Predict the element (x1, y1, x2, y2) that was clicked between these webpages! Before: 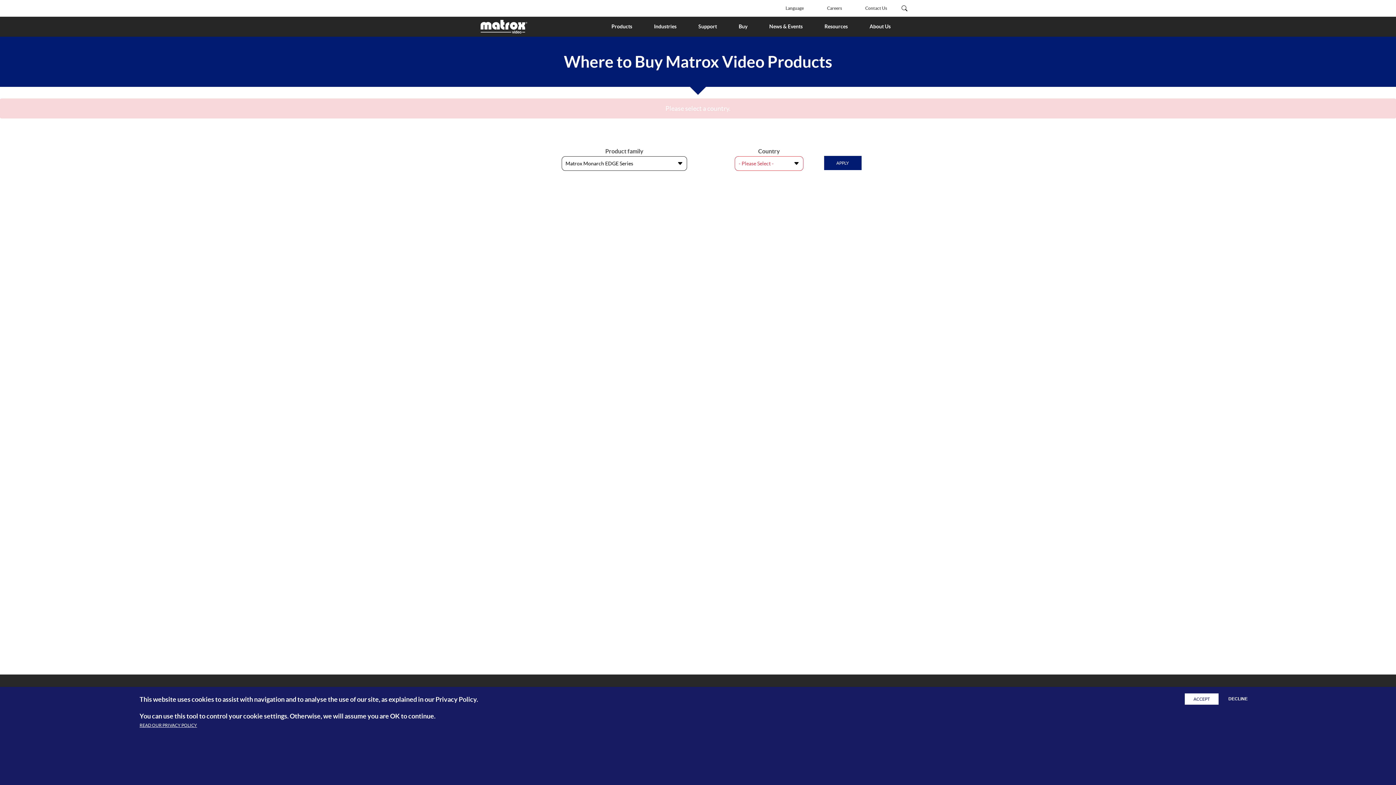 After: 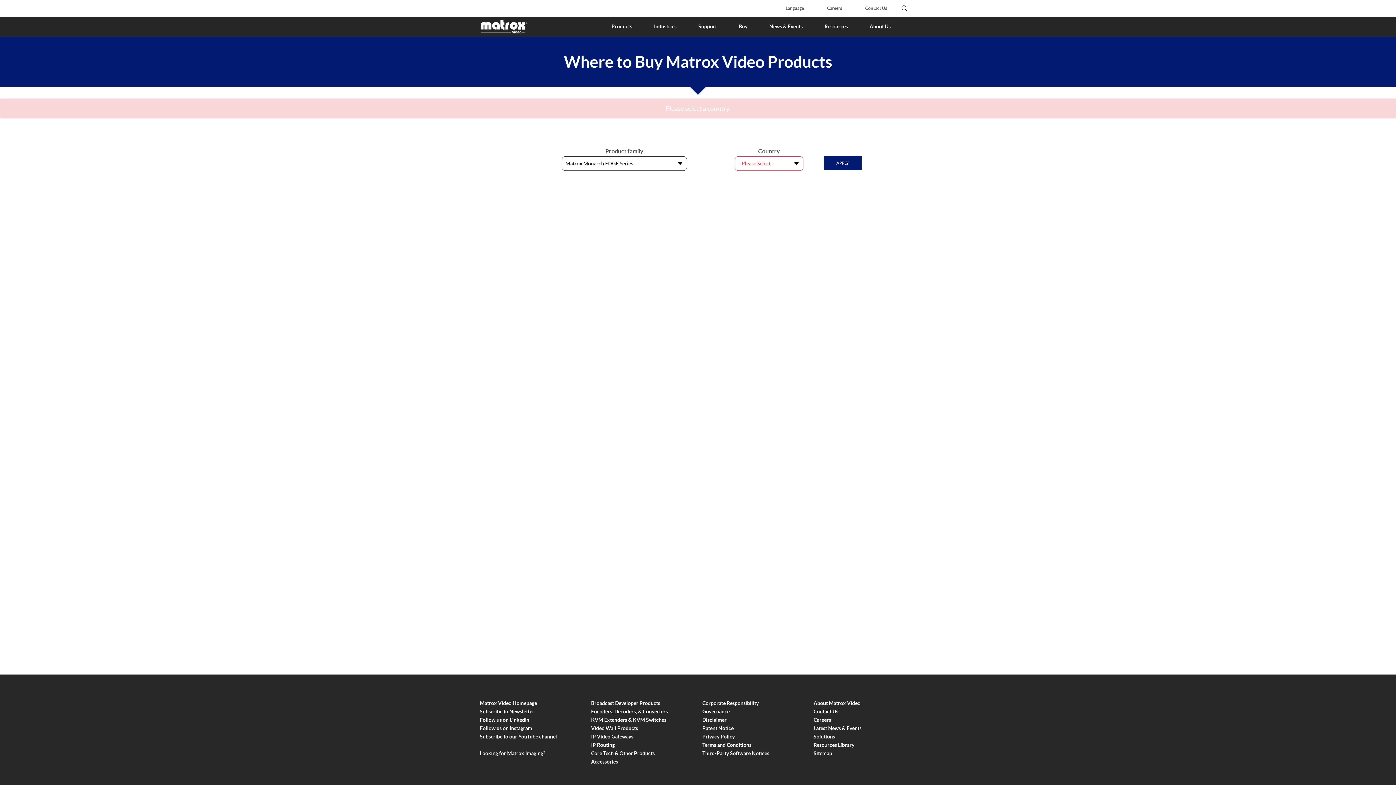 Action: label: ACCEPT bbox: (1185, 693, 1218, 705)